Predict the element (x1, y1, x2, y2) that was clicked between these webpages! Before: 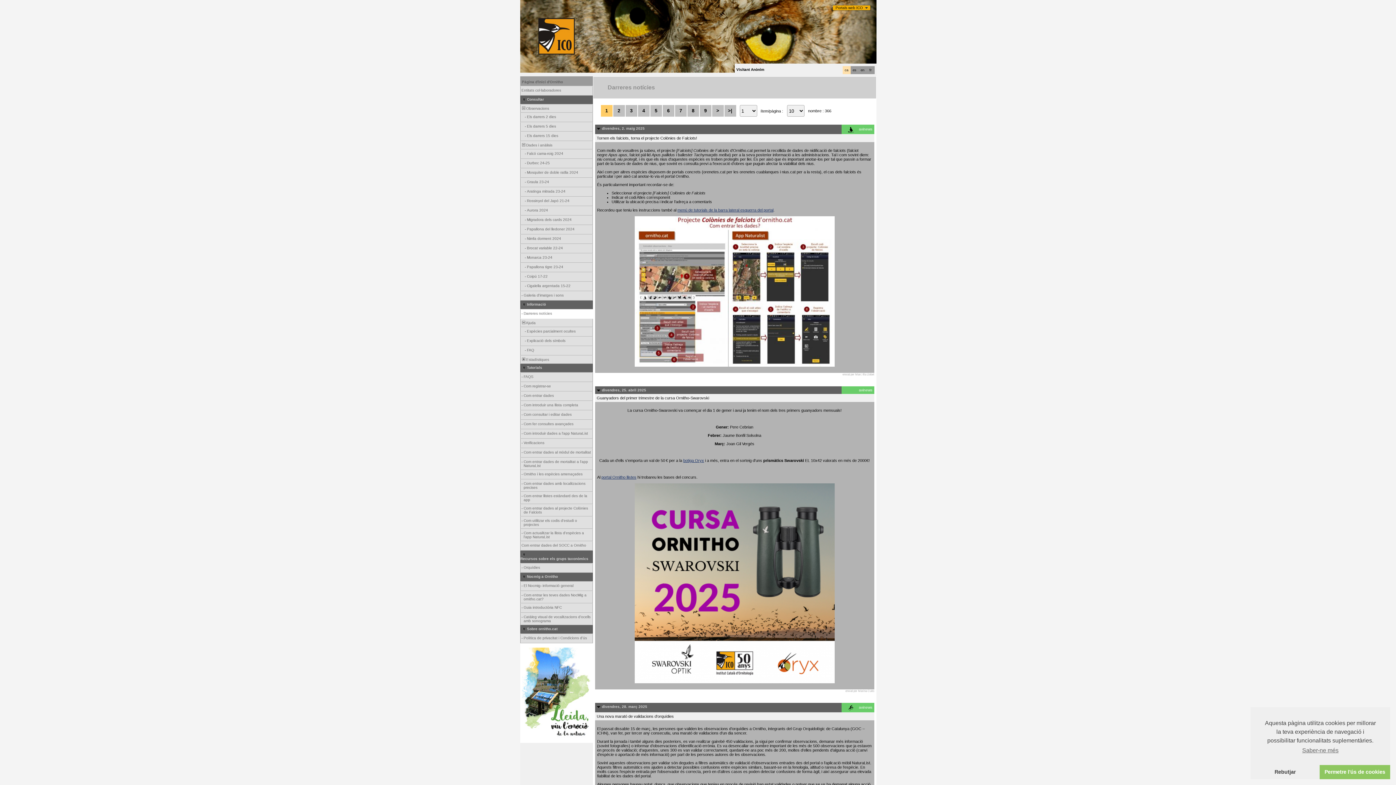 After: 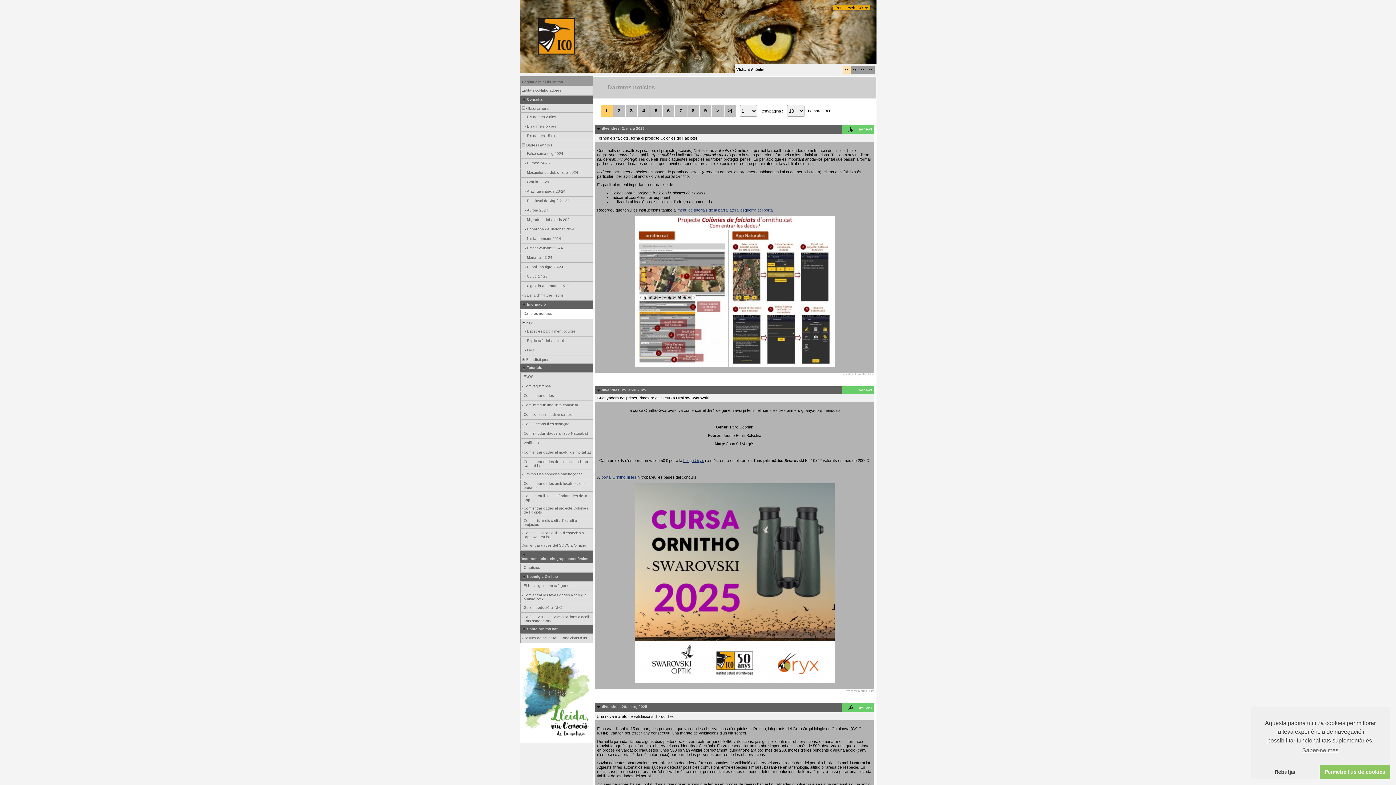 Action: bbox: (522, 735, 591, 739)